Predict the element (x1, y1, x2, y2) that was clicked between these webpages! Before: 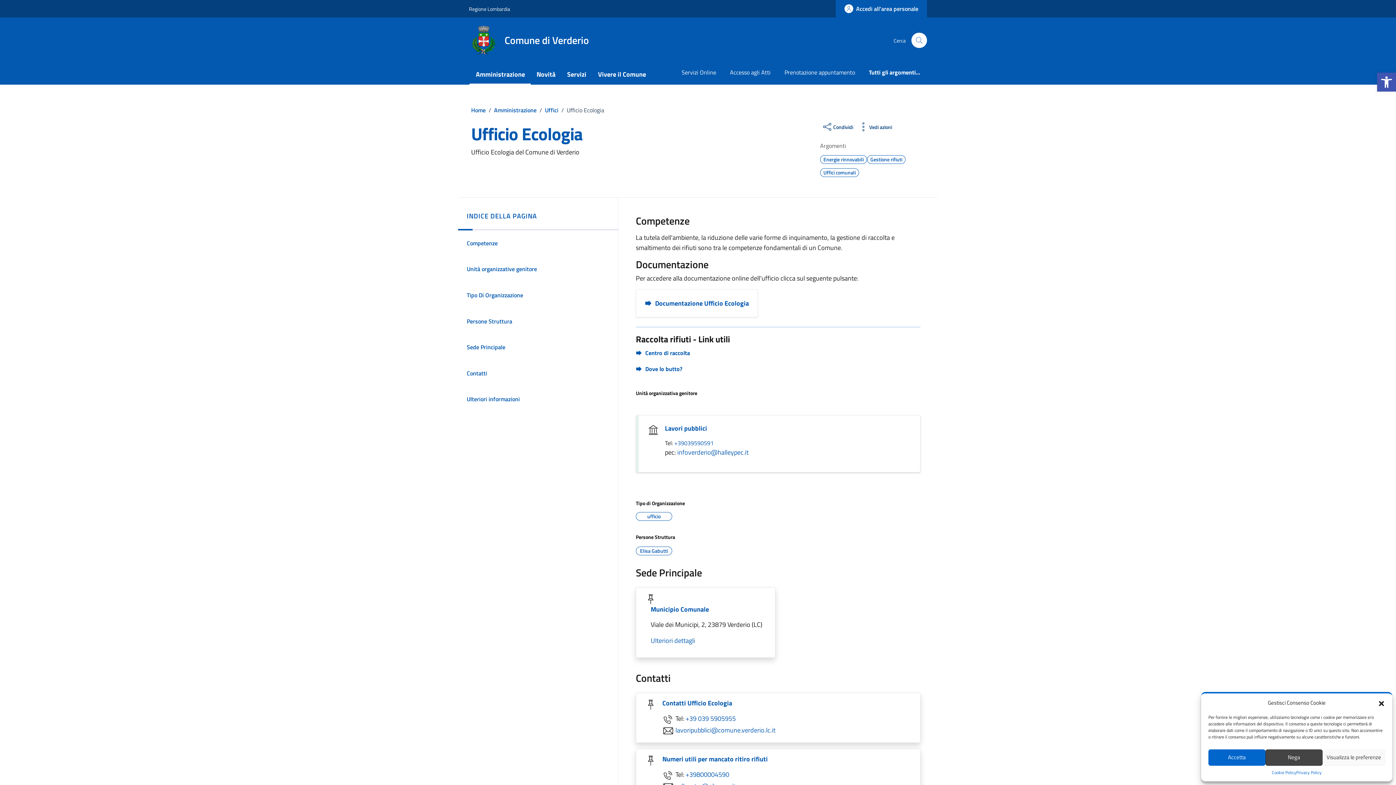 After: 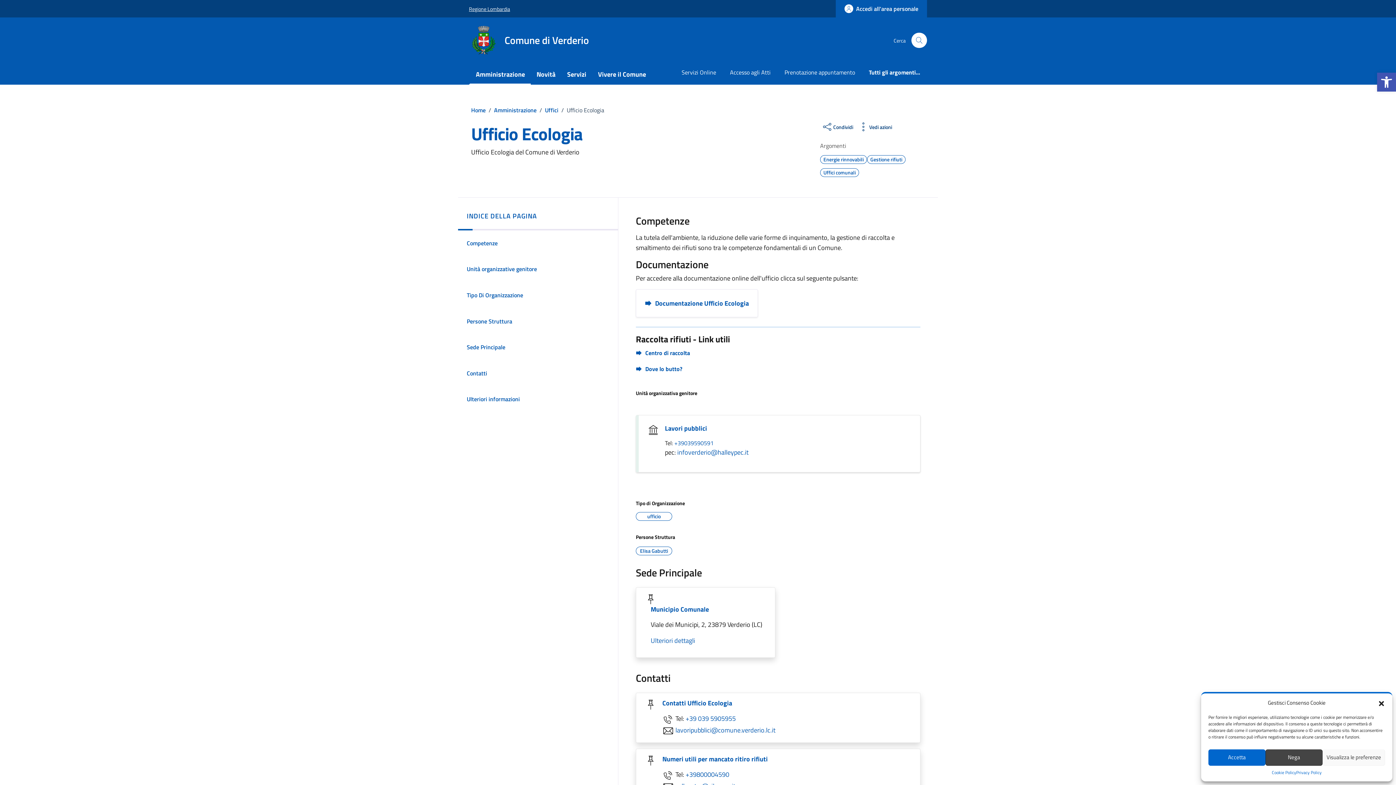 Action: bbox: (469, 0, 510, 16) label: Vai al portale Regione Lombardia - link esterno - apertura nuova scheda